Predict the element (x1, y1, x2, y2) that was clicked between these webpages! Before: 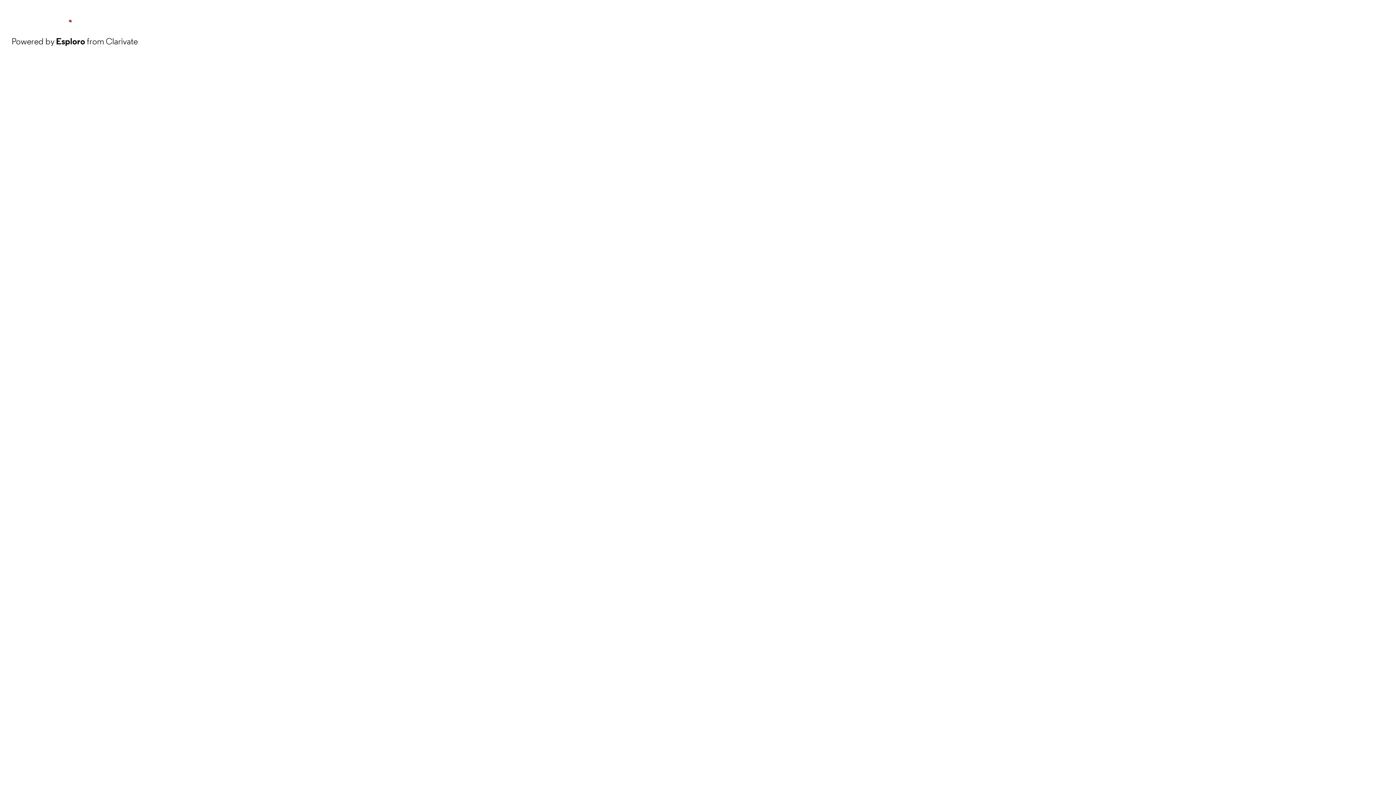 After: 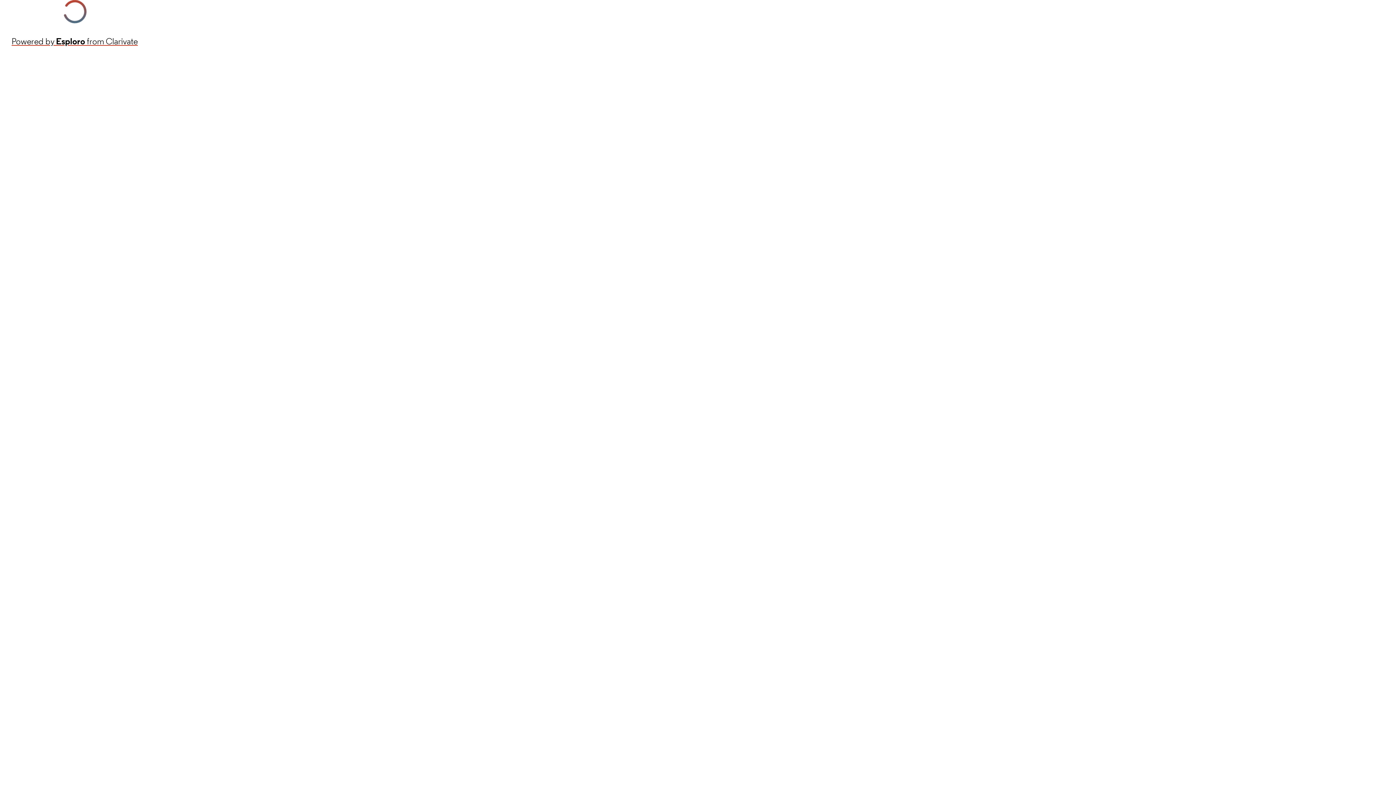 Action: bbox: (11, 34, 137, 48) label: Powered by Esploro from Clarivate